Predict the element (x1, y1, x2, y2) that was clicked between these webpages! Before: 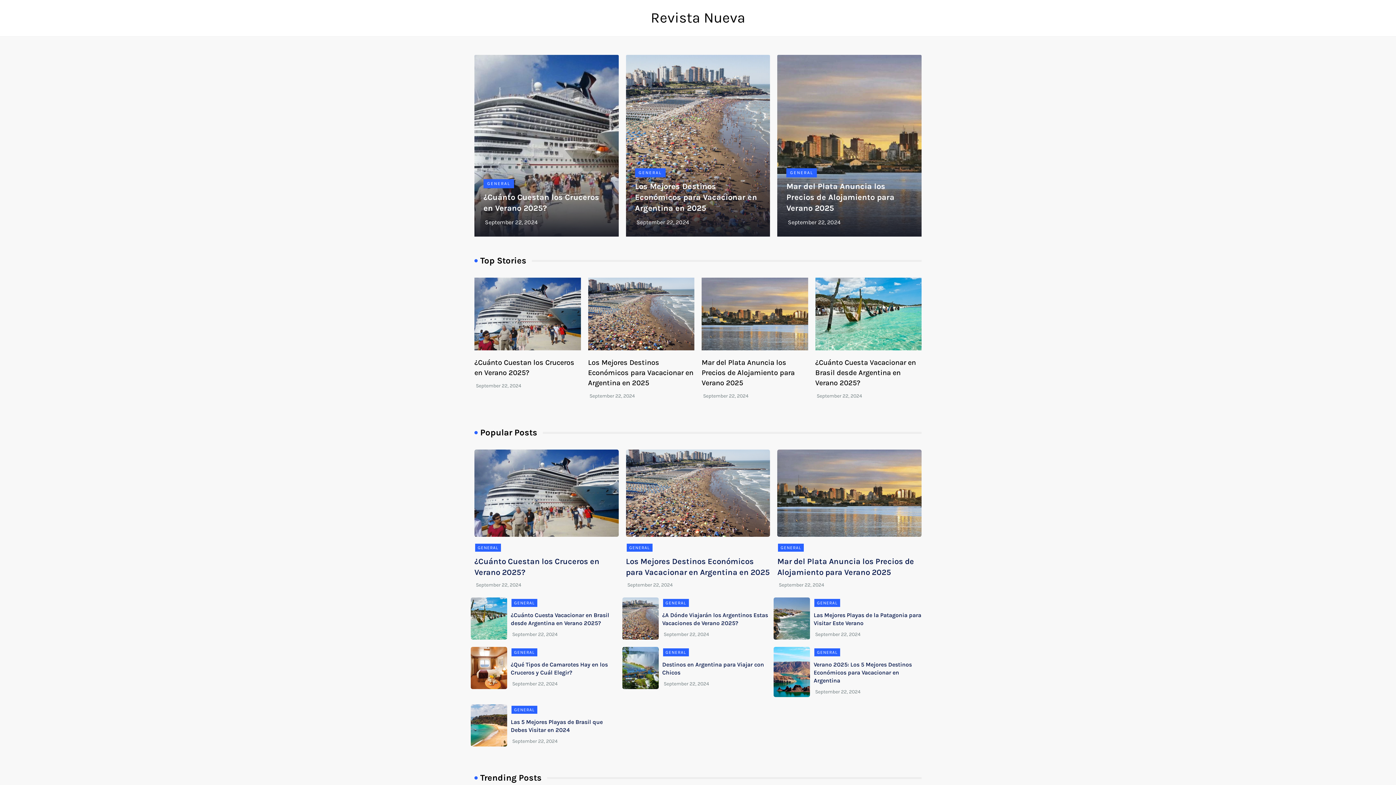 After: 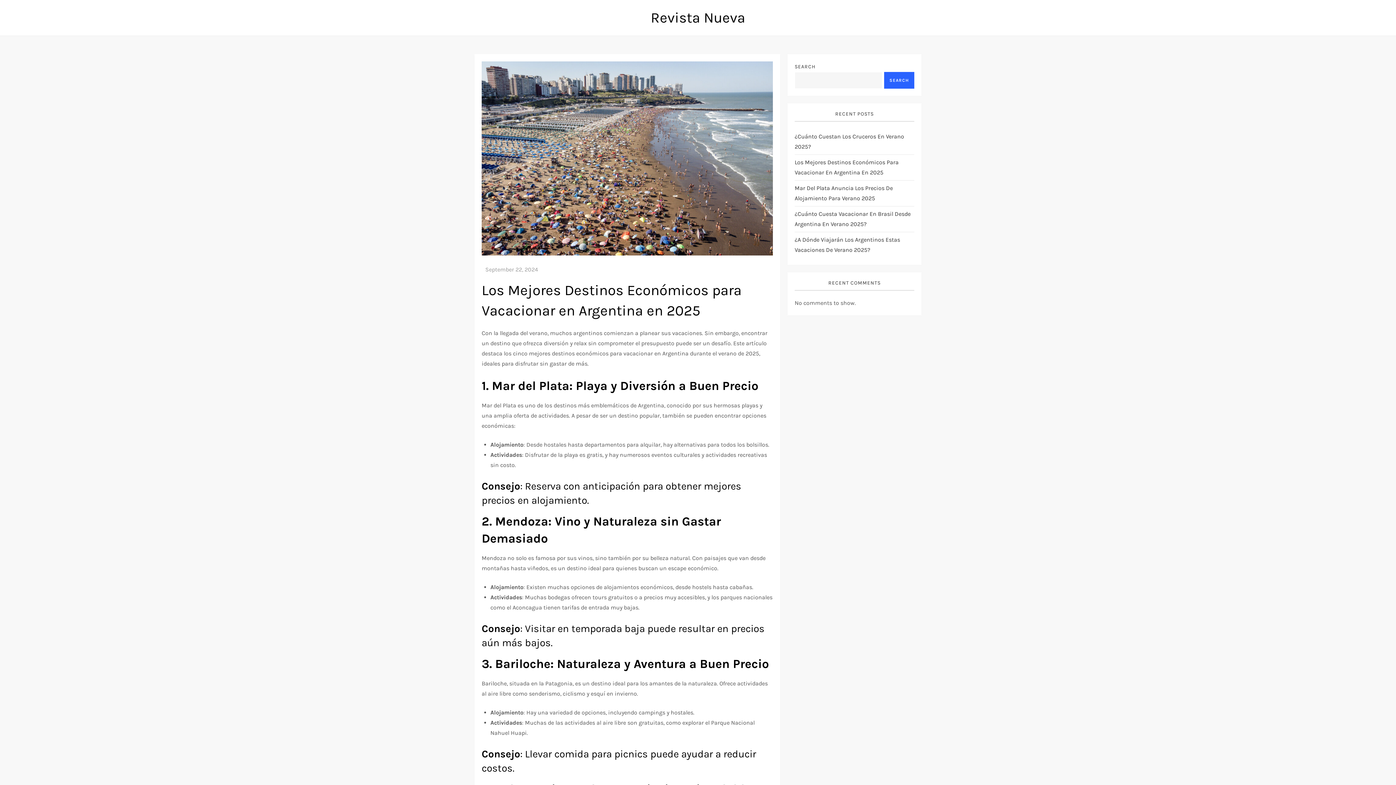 Action: bbox: (626, 449, 770, 537)